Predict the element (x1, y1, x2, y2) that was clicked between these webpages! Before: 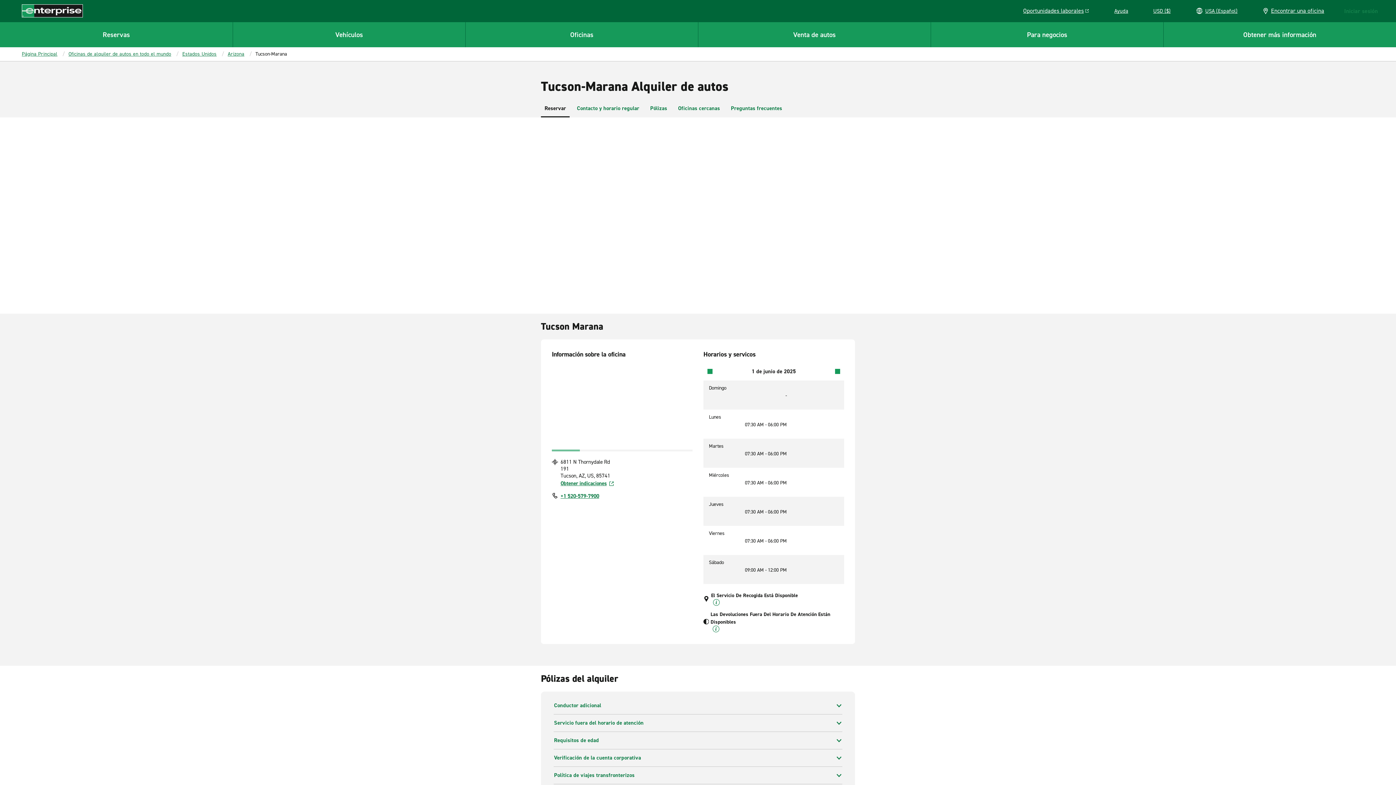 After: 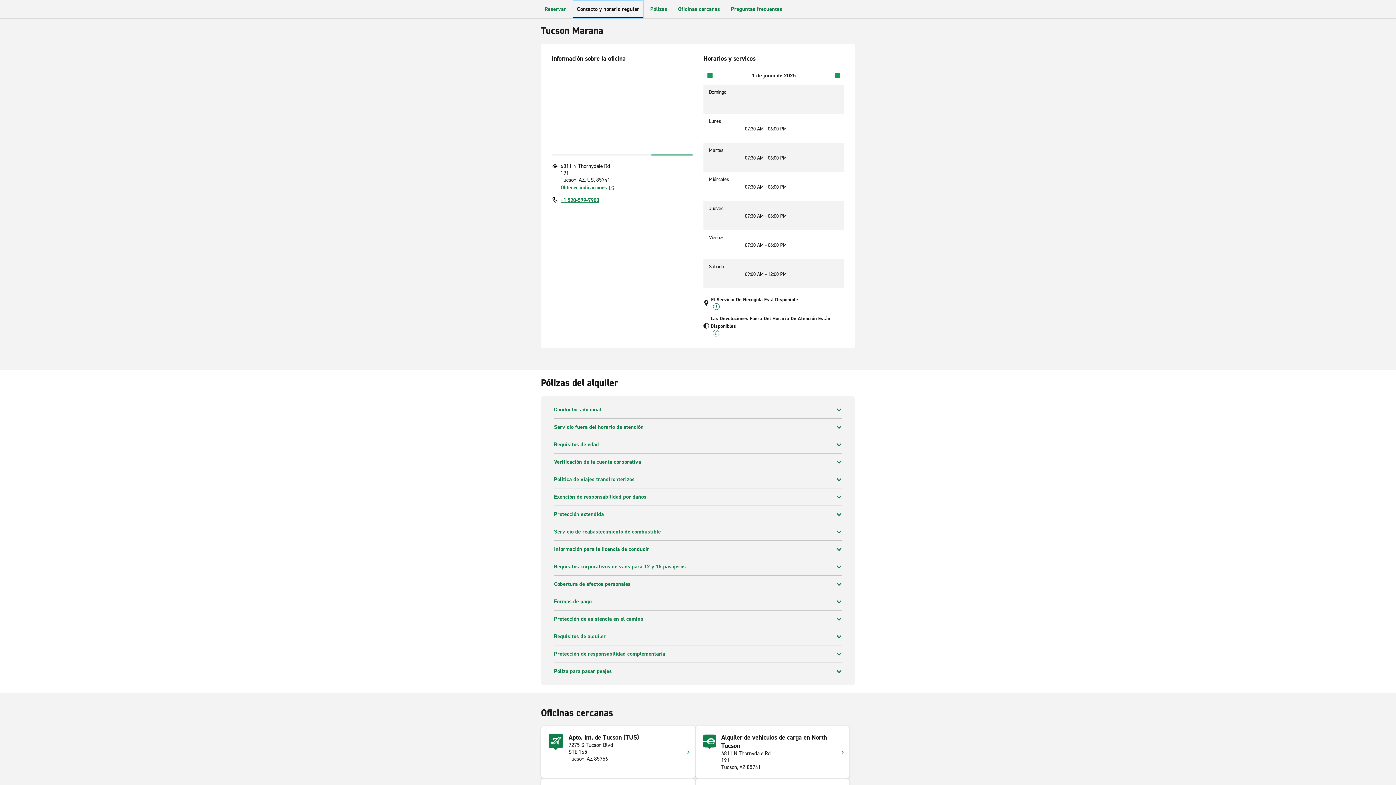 Action: bbox: (573, 100, 643, 117) label: Contacto y horario regular